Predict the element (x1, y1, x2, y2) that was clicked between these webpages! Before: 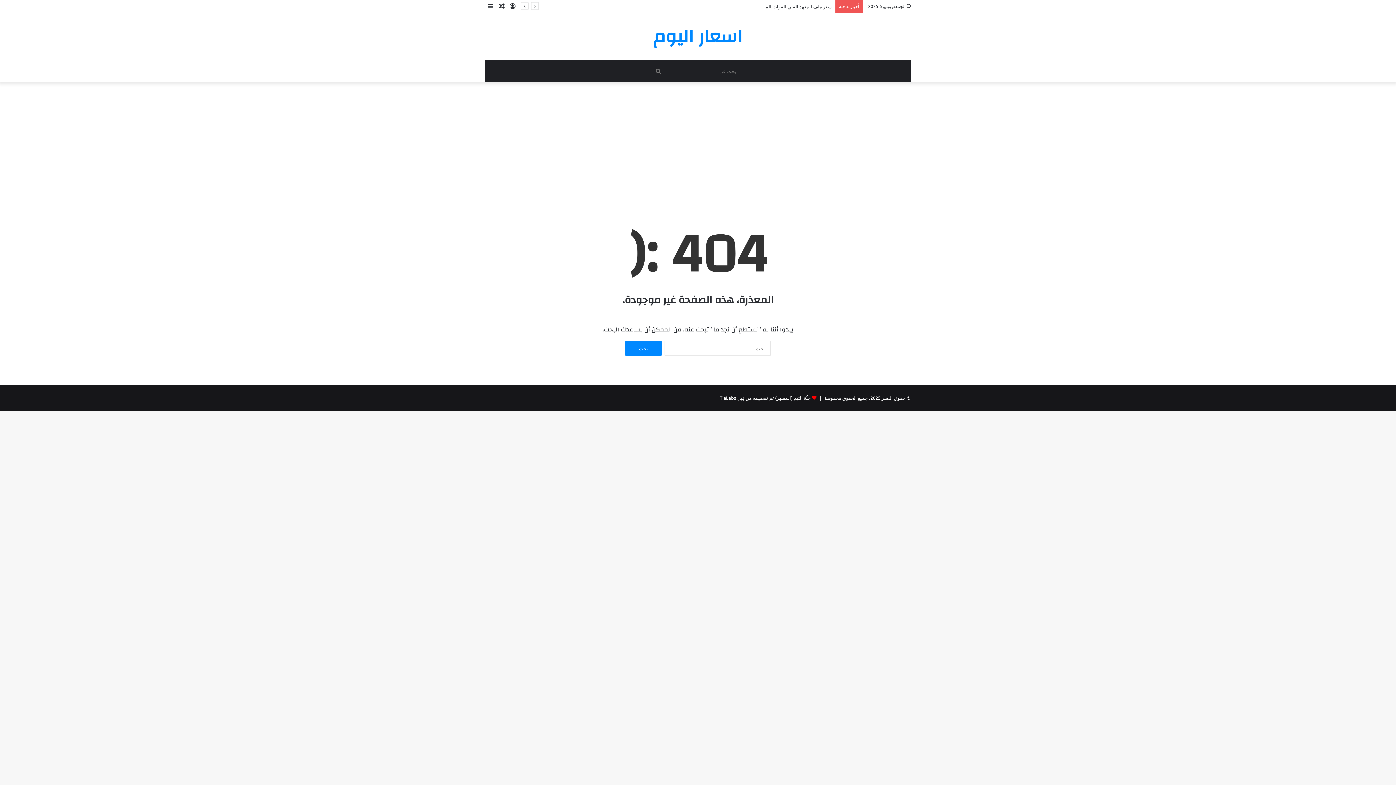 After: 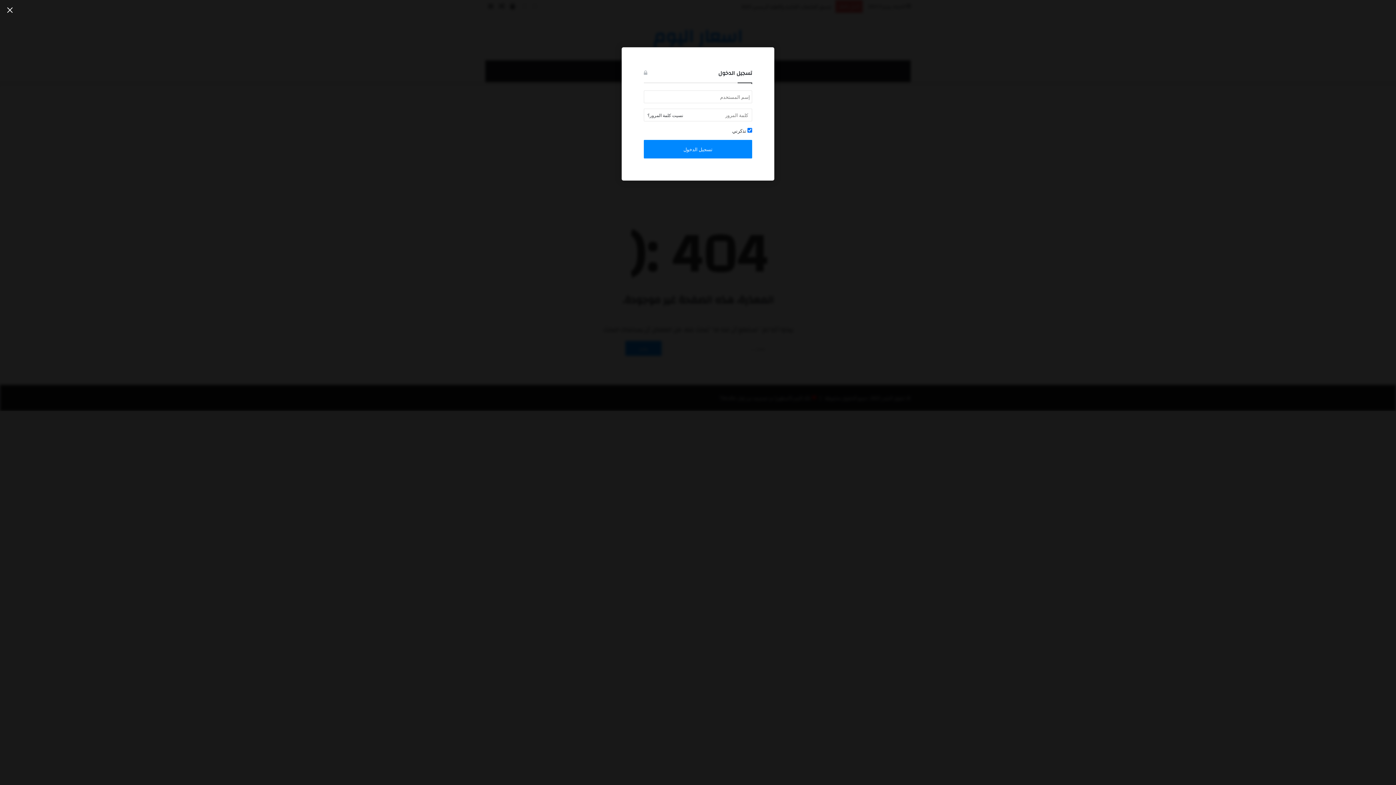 Action: bbox: (507, 0, 518, 12) label: تسجيل الدخول